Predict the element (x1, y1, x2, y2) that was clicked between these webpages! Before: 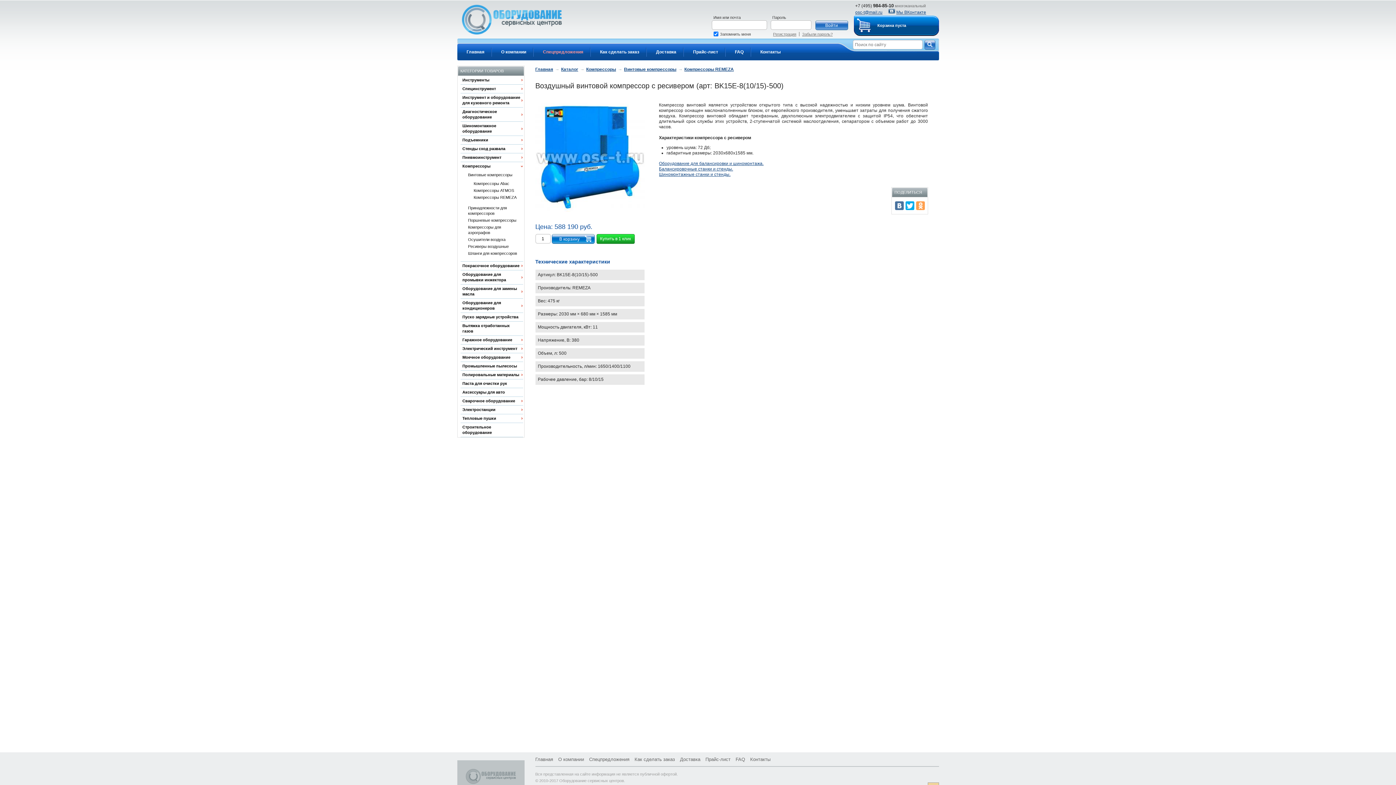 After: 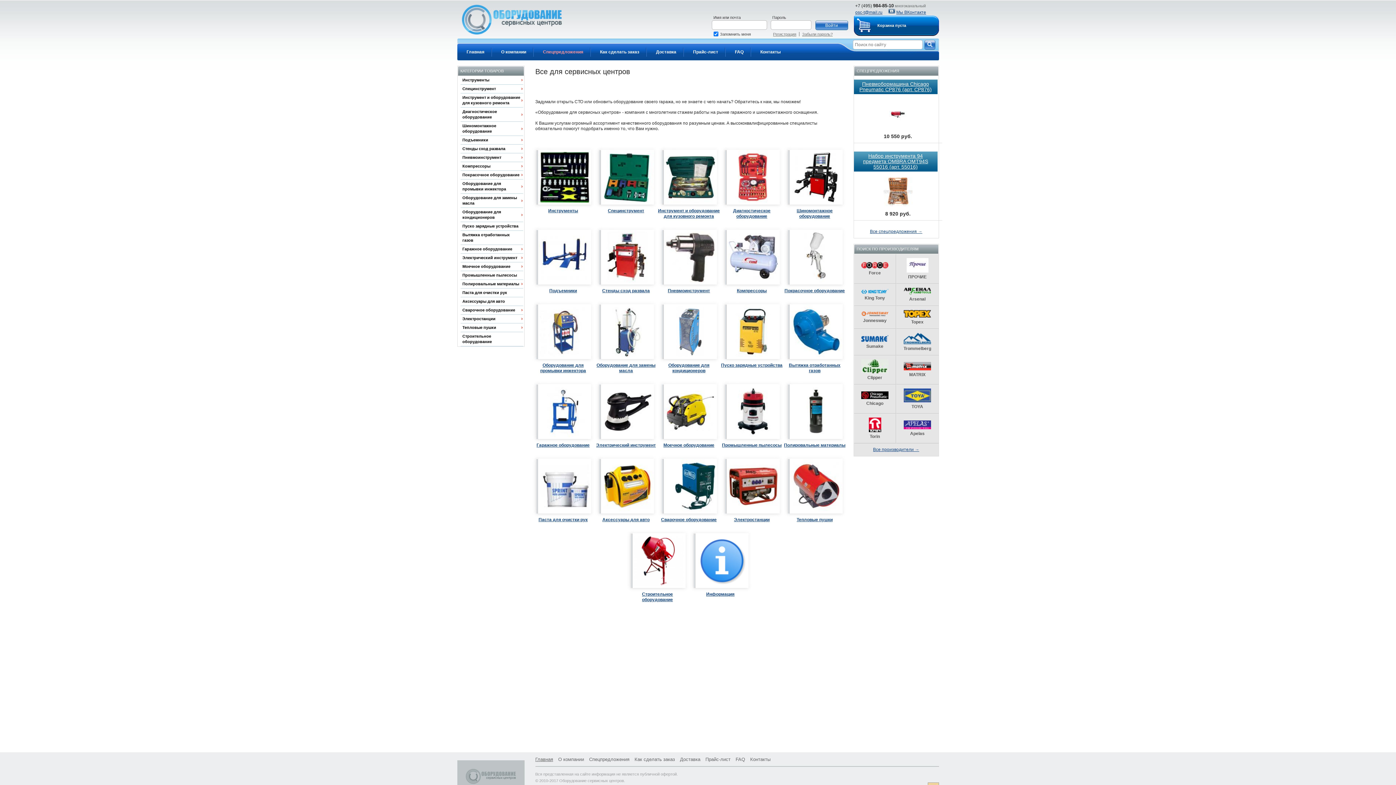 Action: bbox: (461, 4, 562, 36)